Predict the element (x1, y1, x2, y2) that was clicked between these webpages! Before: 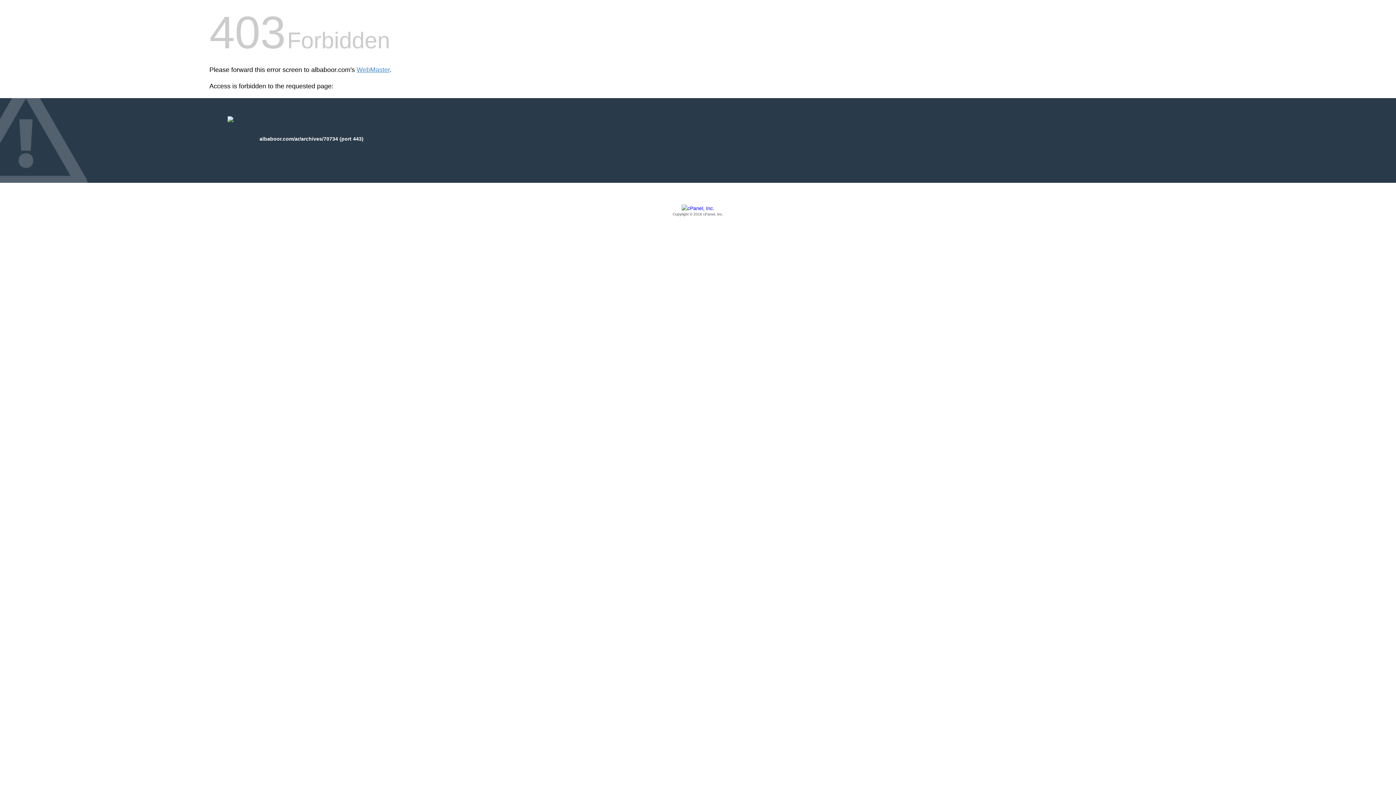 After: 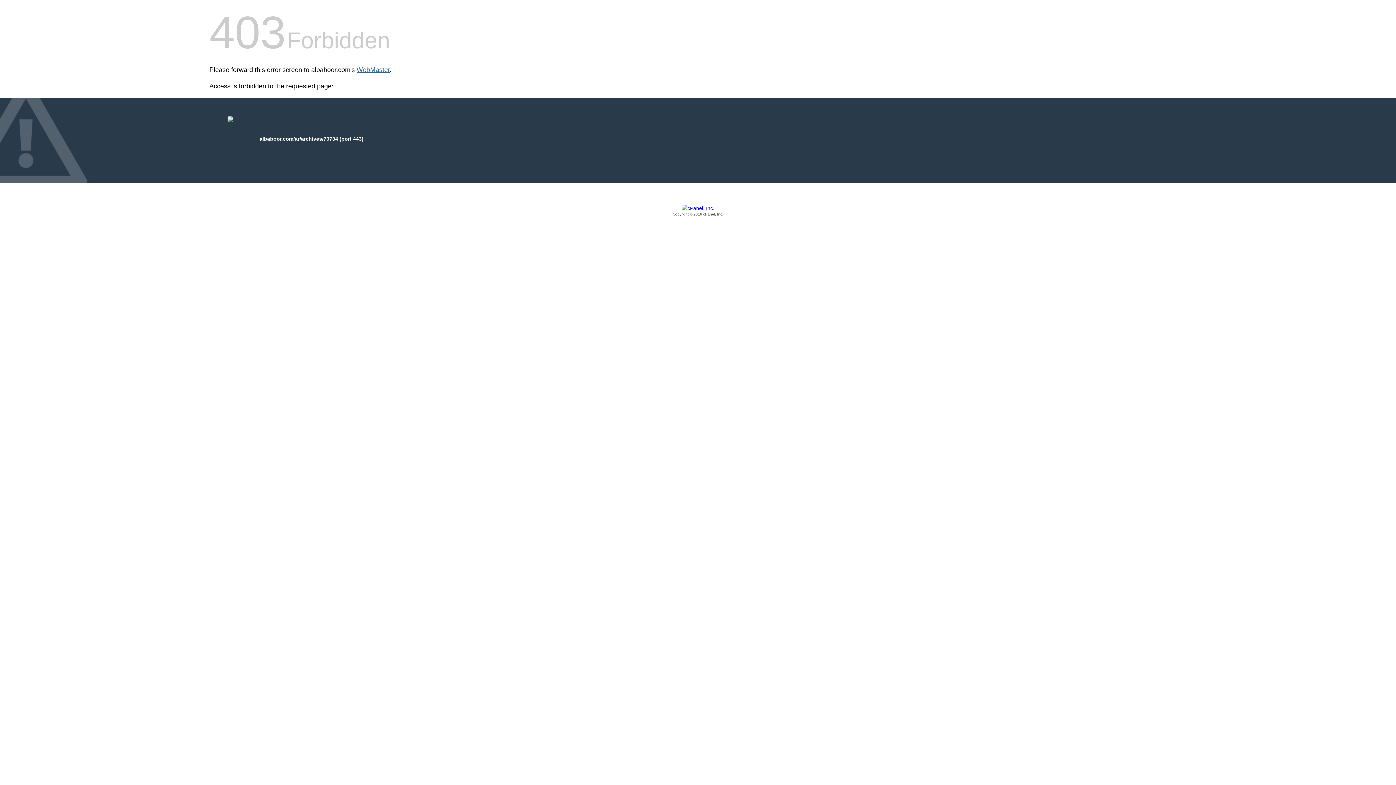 Action: bbox: (356, 66, 389, 73) label: WebMaster